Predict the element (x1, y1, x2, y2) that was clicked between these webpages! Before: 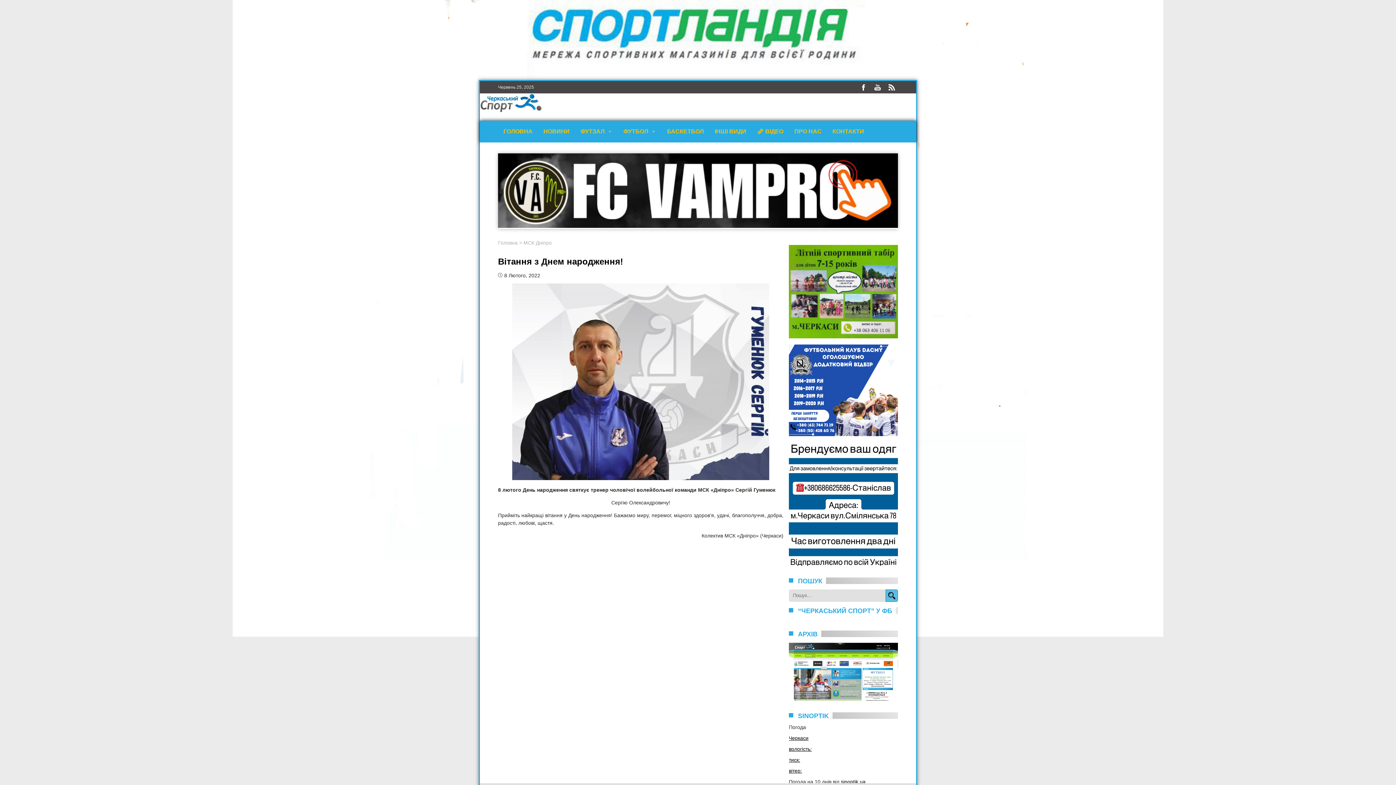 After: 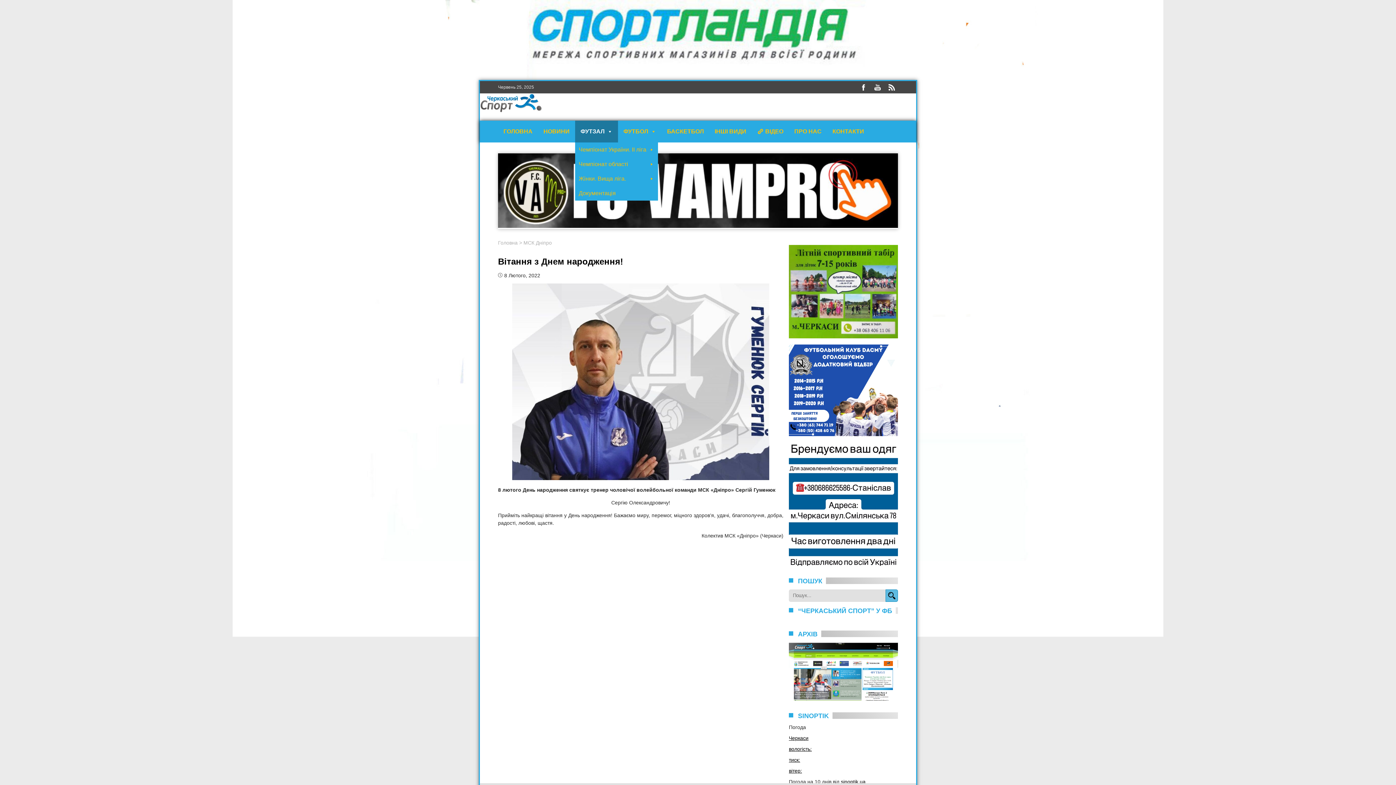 Action: label: ФУТЗАЛ bbox: (575, 120, 618, 142)